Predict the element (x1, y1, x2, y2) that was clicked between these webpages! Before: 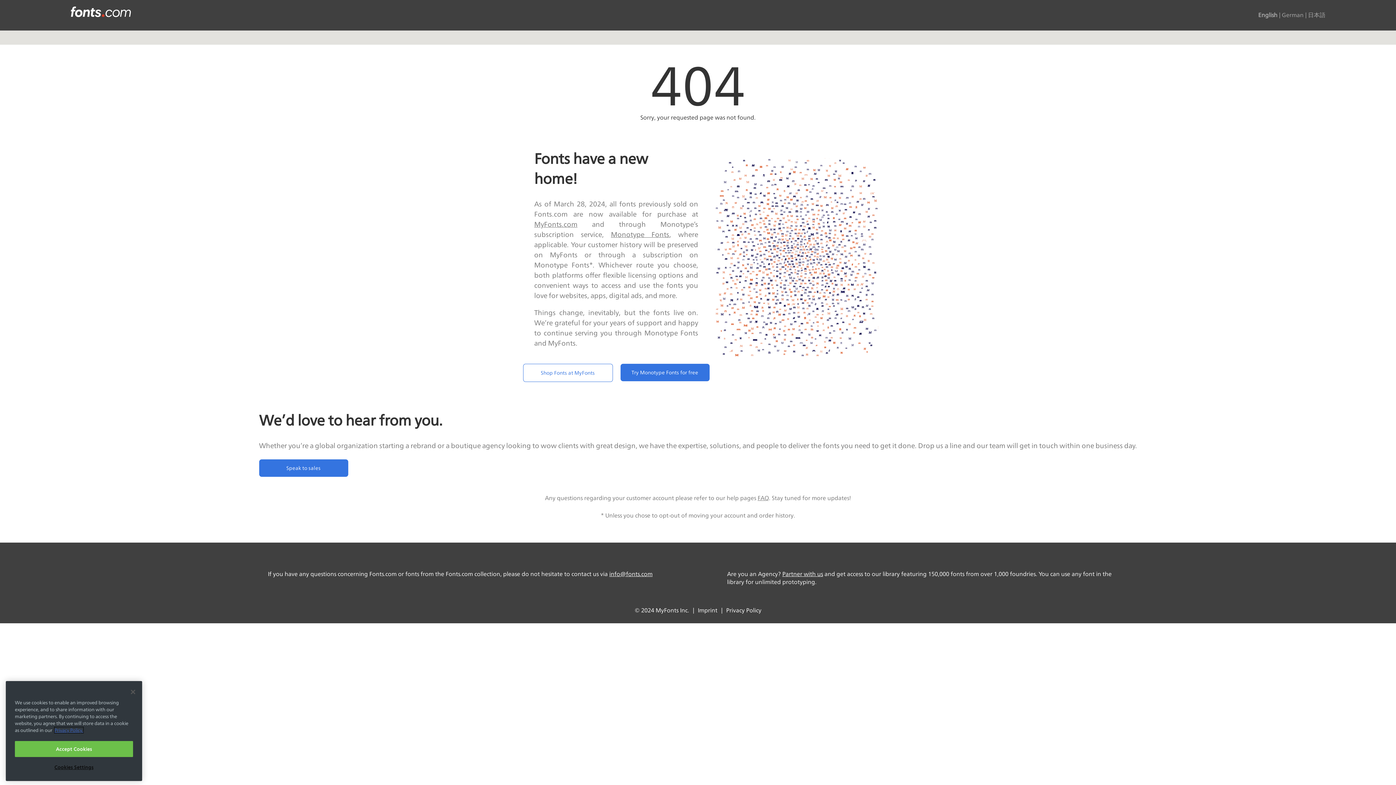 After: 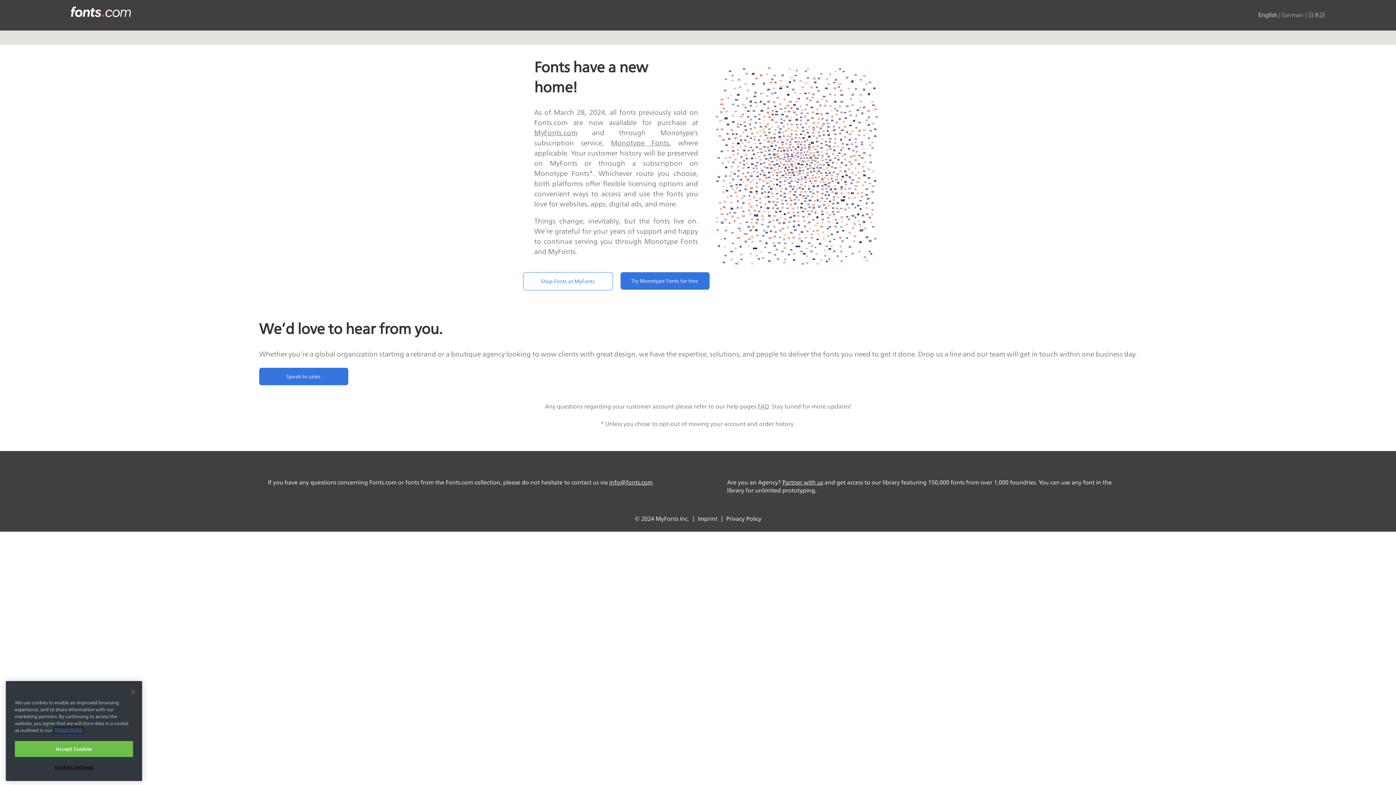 Action: bbox: (1258, 12, 1277, 18) label: English